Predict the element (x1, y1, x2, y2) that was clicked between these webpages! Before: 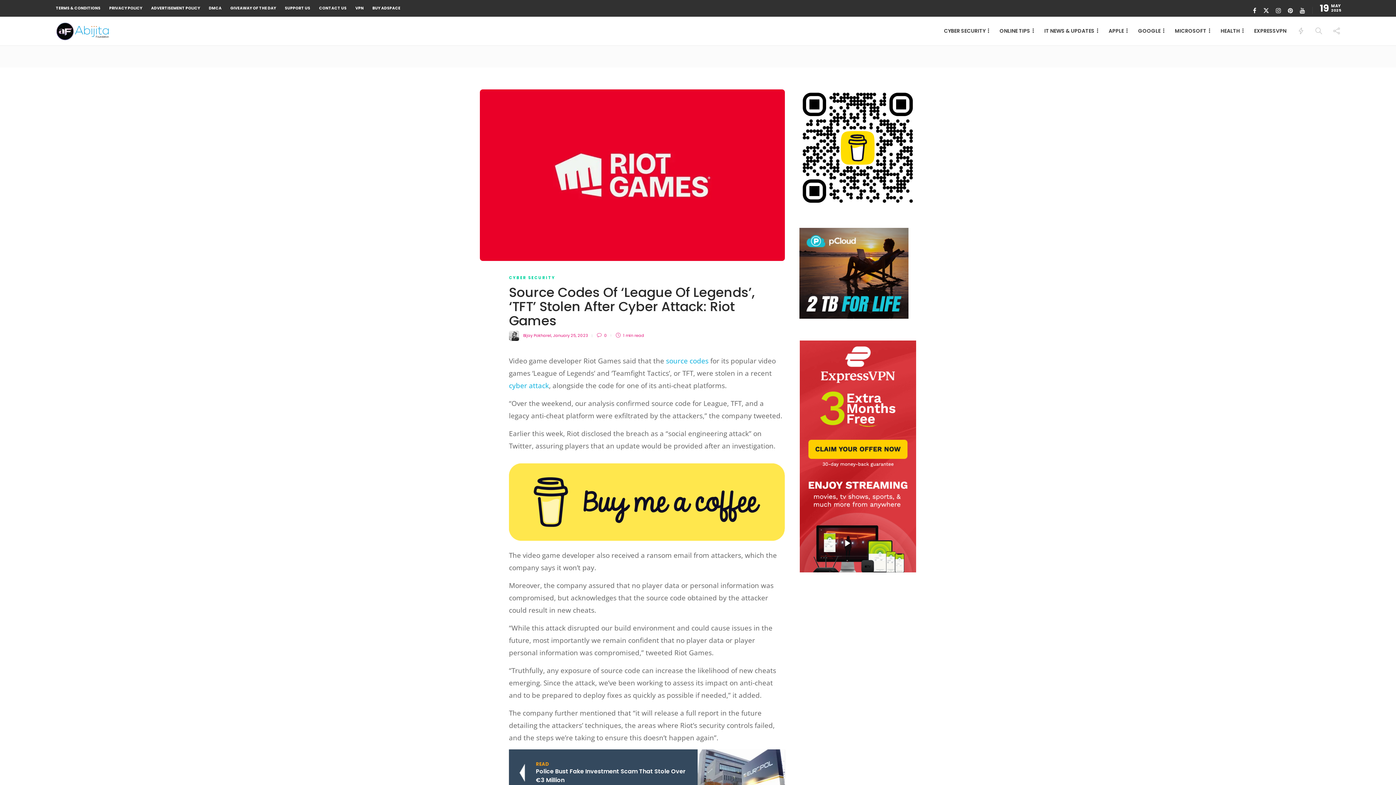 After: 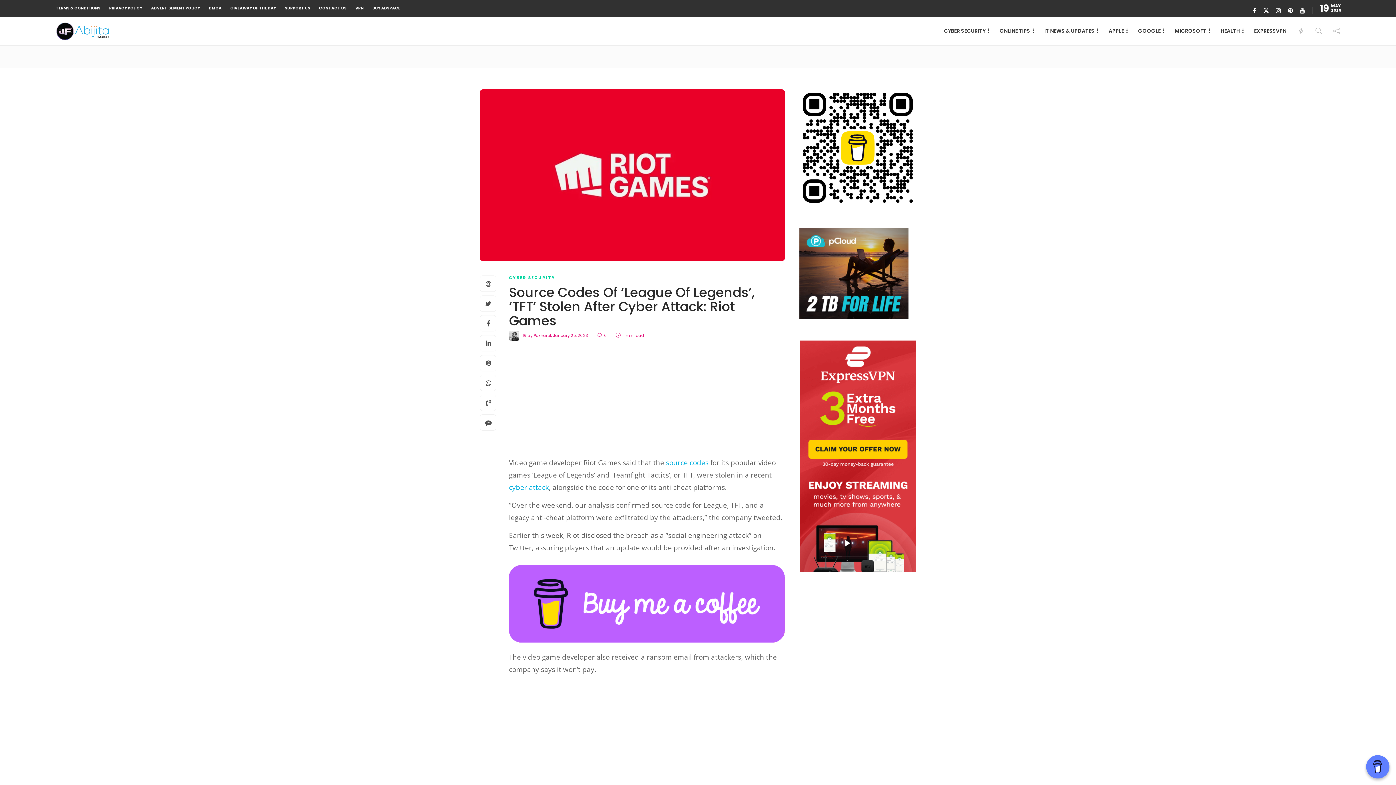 Action: bbox: (509, 285, 774, 330) label: Source Codes Of ‘League Of Legends’, ‘TFT’ Stolen After Cyber Attack: Riot Games